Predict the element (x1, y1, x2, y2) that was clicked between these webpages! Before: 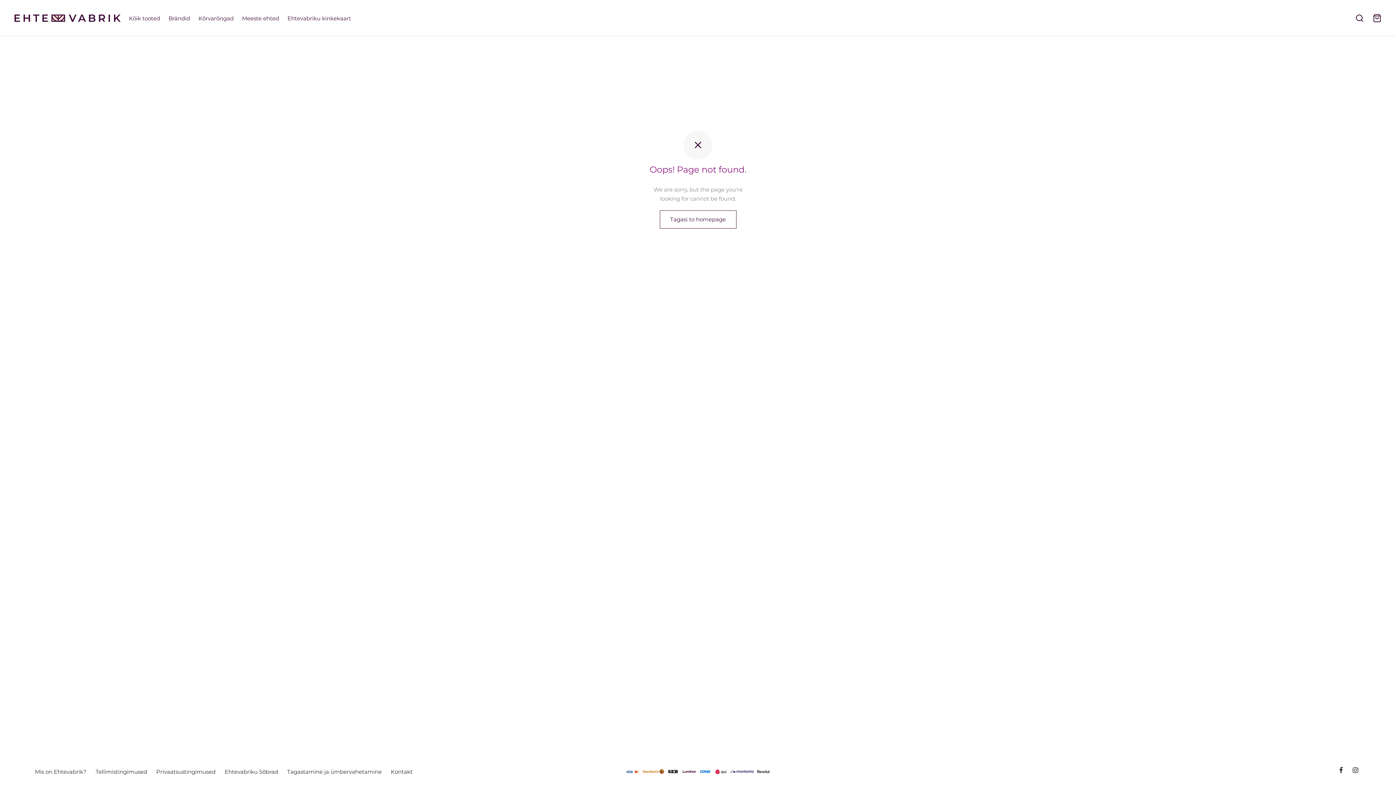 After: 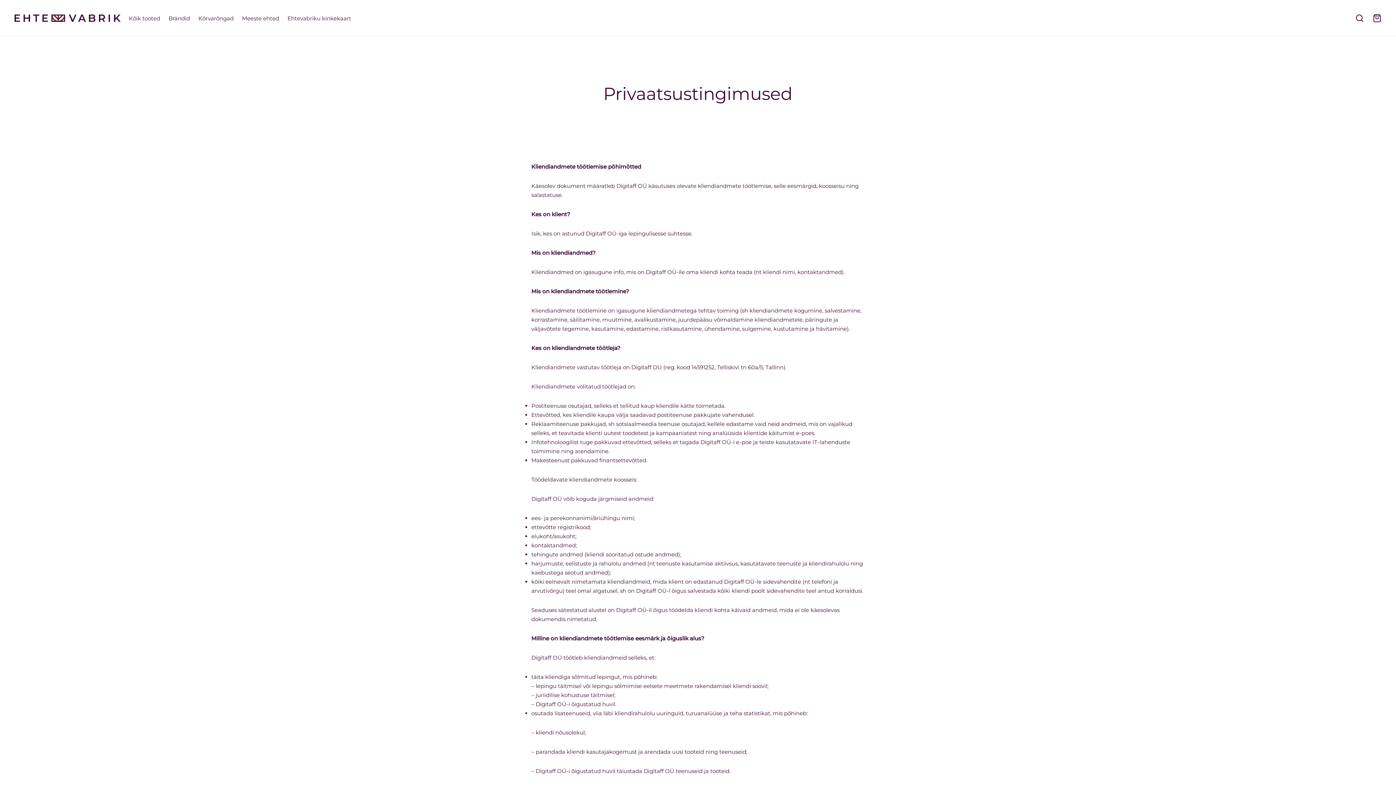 Action: label: Privaatsustingimused bbox: (156, 765, 215, 778)